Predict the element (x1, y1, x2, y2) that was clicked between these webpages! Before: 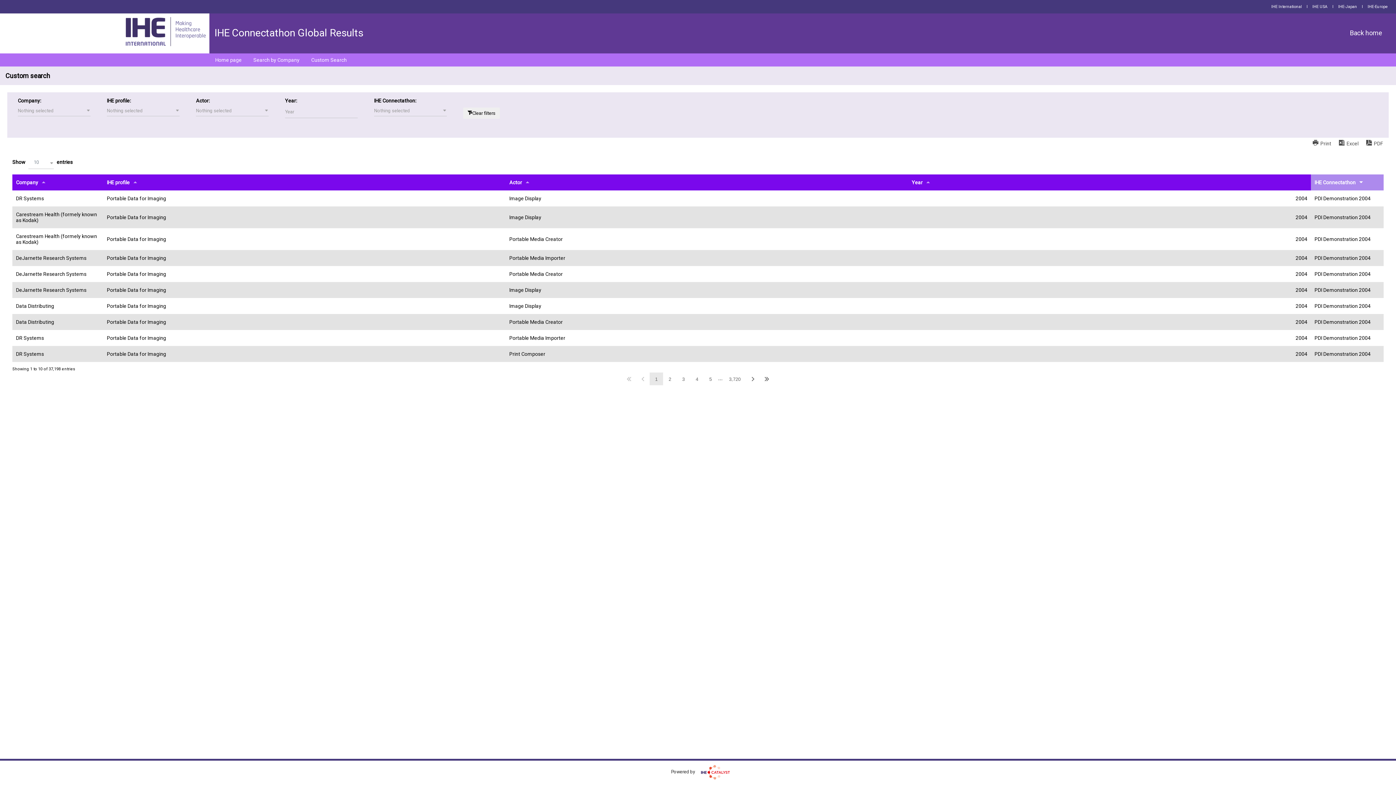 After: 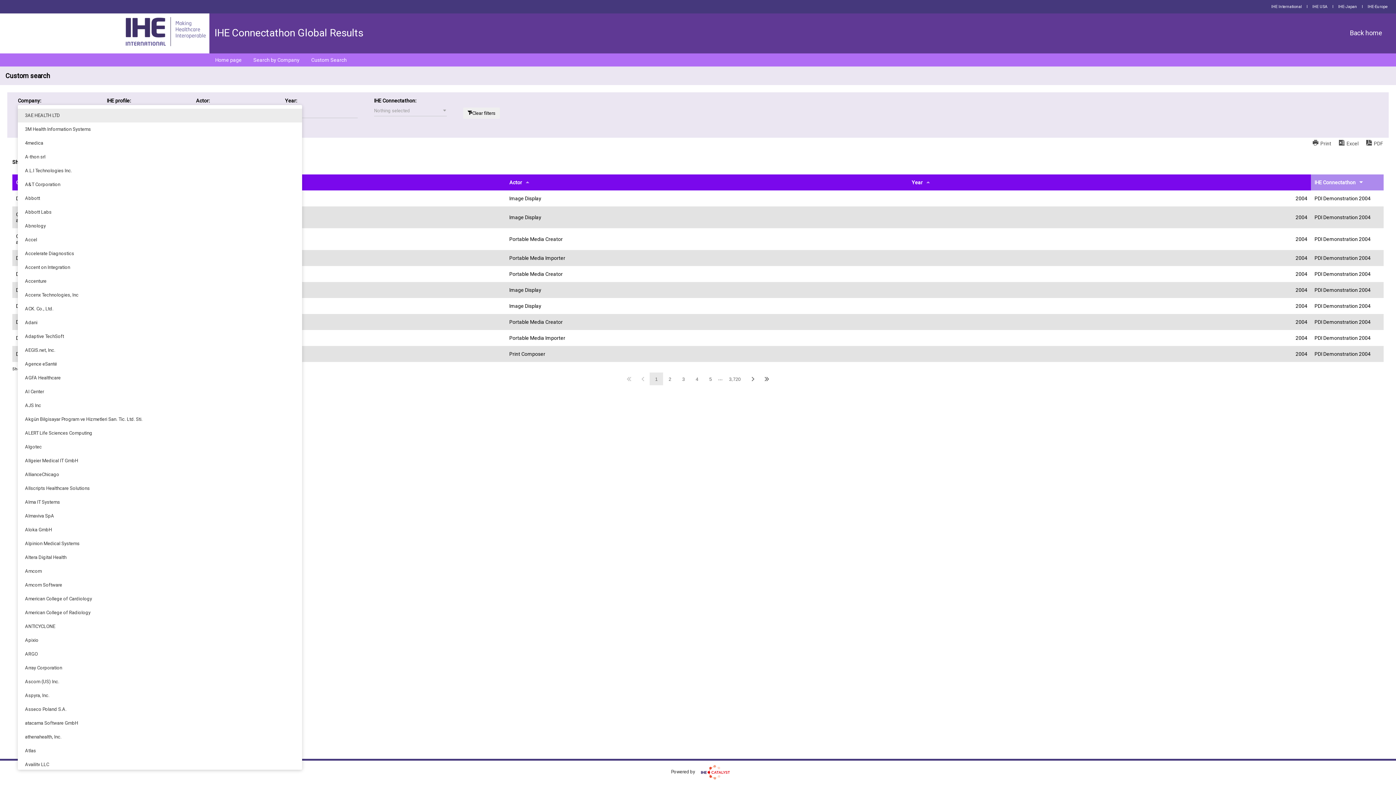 Action: bbox: (17, 105, 90, 116) label: Nothing selected
 